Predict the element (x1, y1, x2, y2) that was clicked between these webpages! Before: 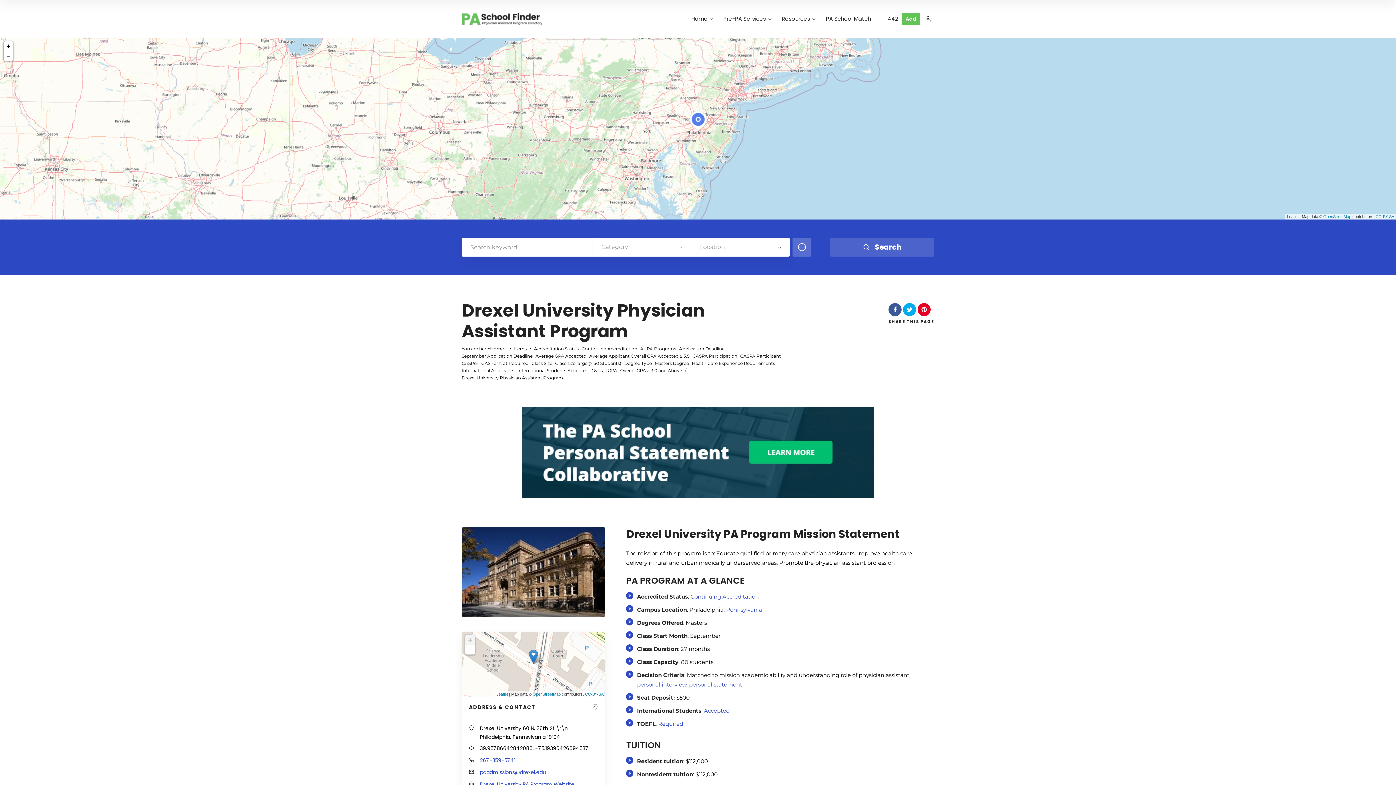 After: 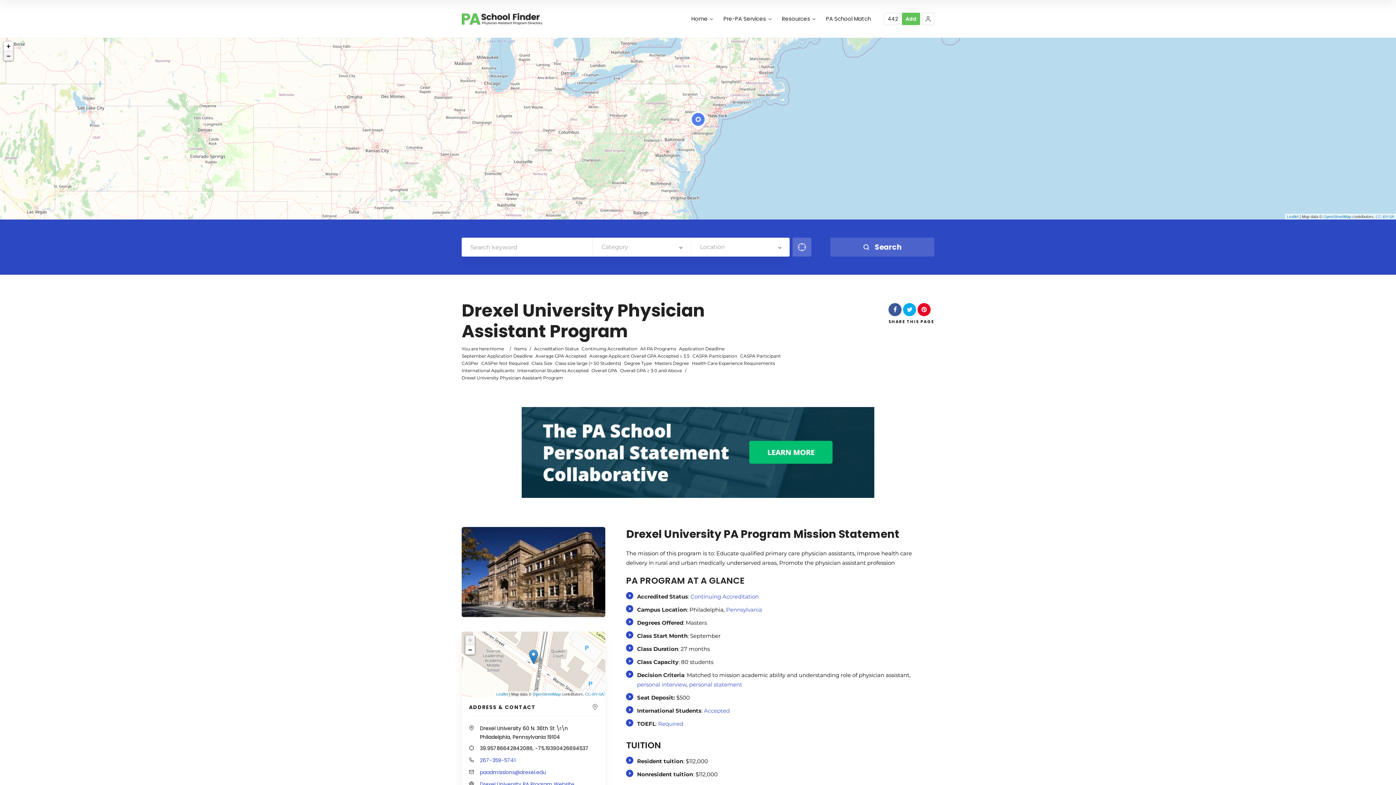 Action: bbox: (3, 51, 13, 60) label: Zoom out